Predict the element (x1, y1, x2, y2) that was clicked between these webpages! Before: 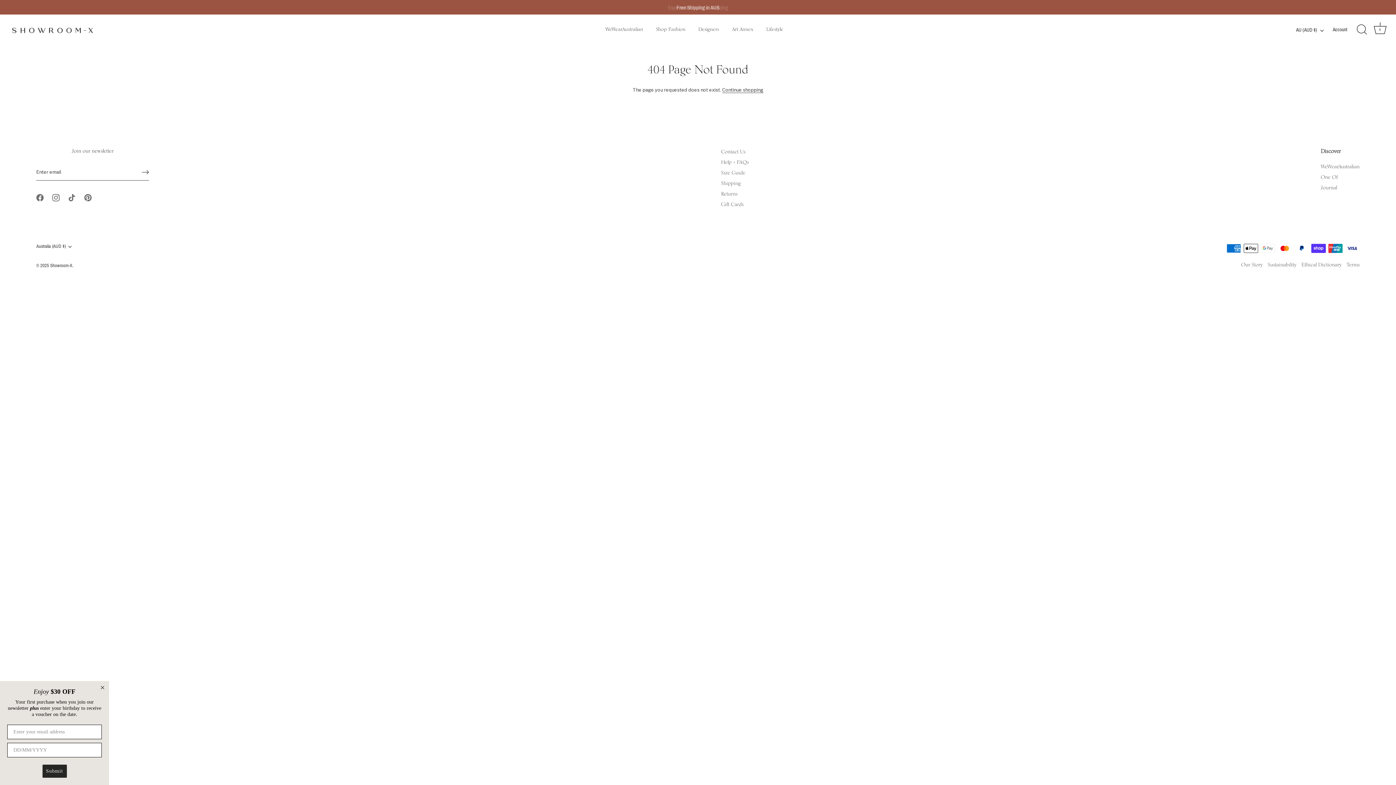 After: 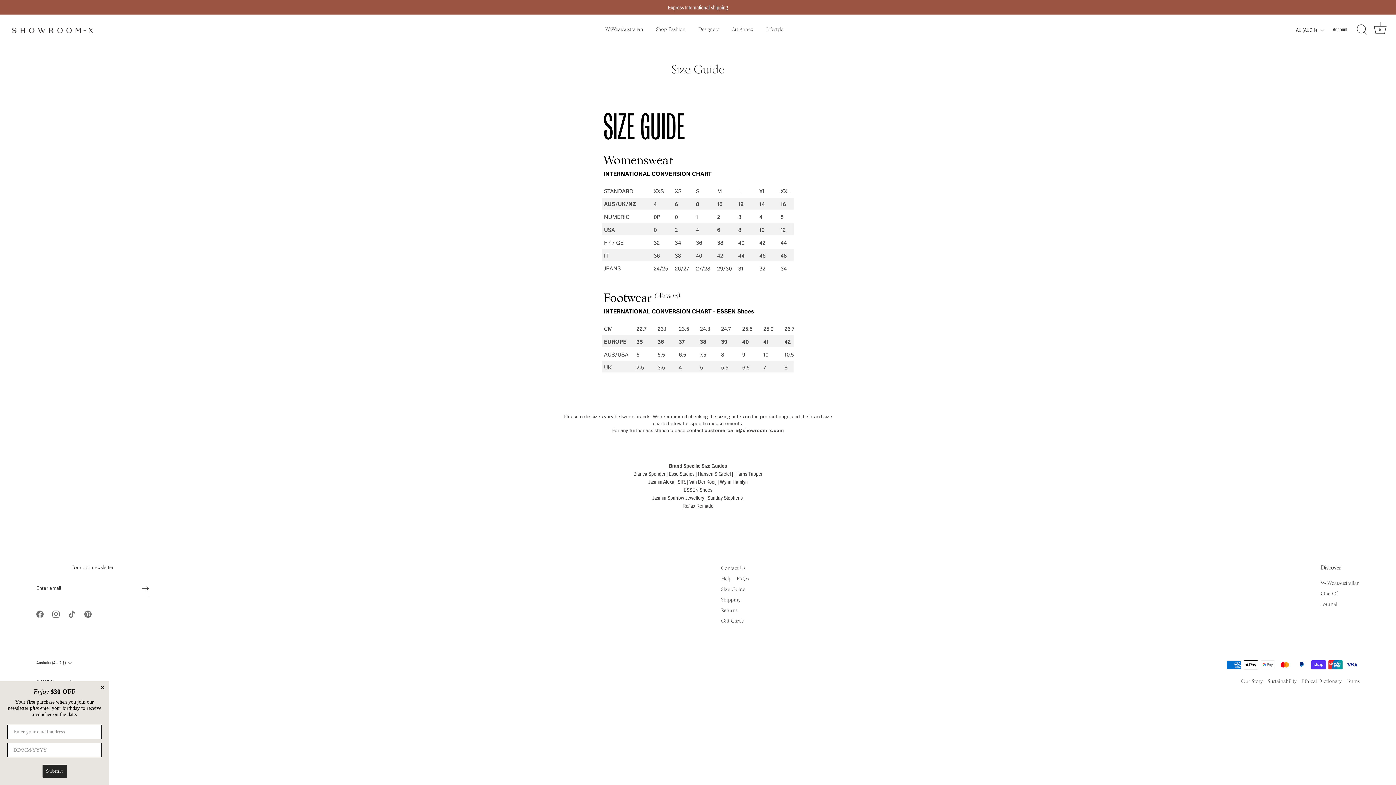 Action: label: Size Guide bbox: (721, 170, 745, 175)